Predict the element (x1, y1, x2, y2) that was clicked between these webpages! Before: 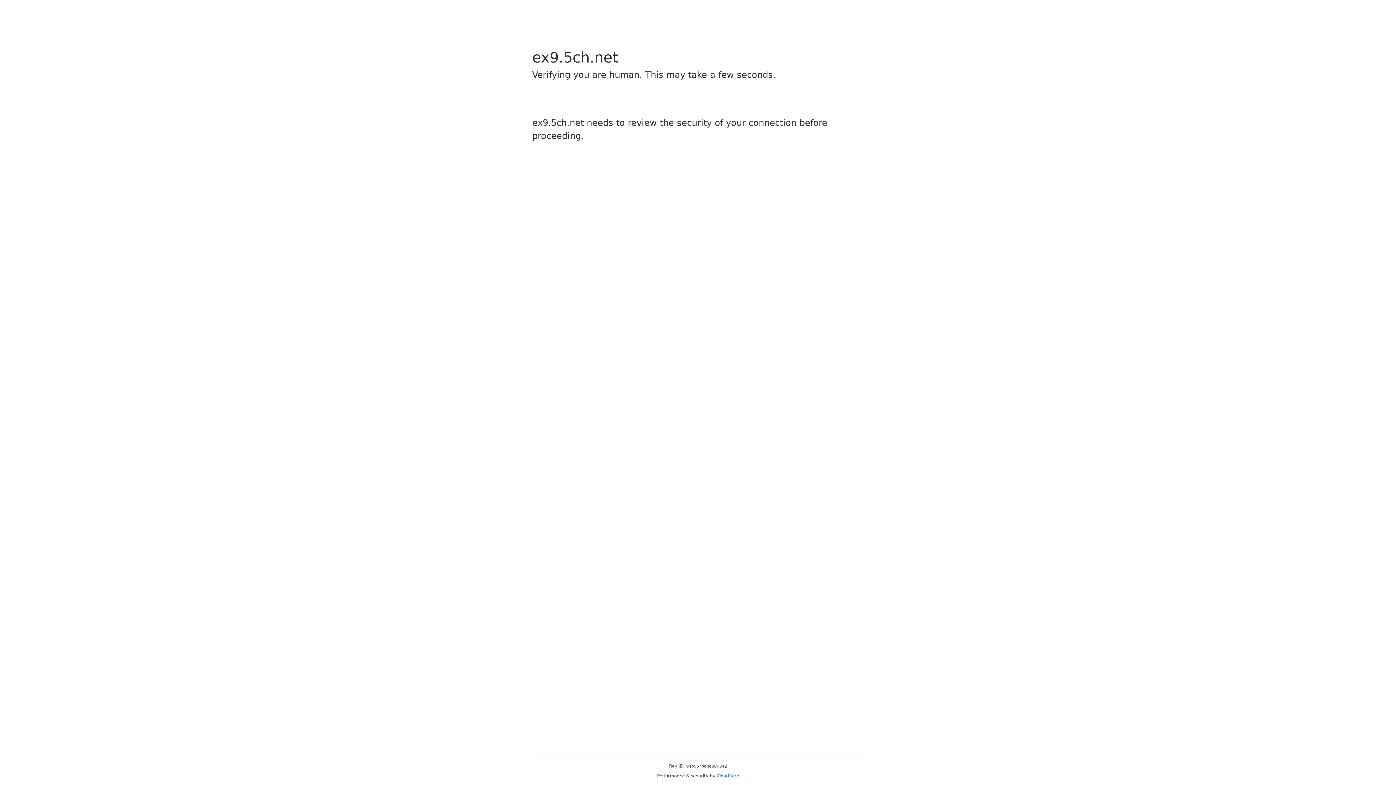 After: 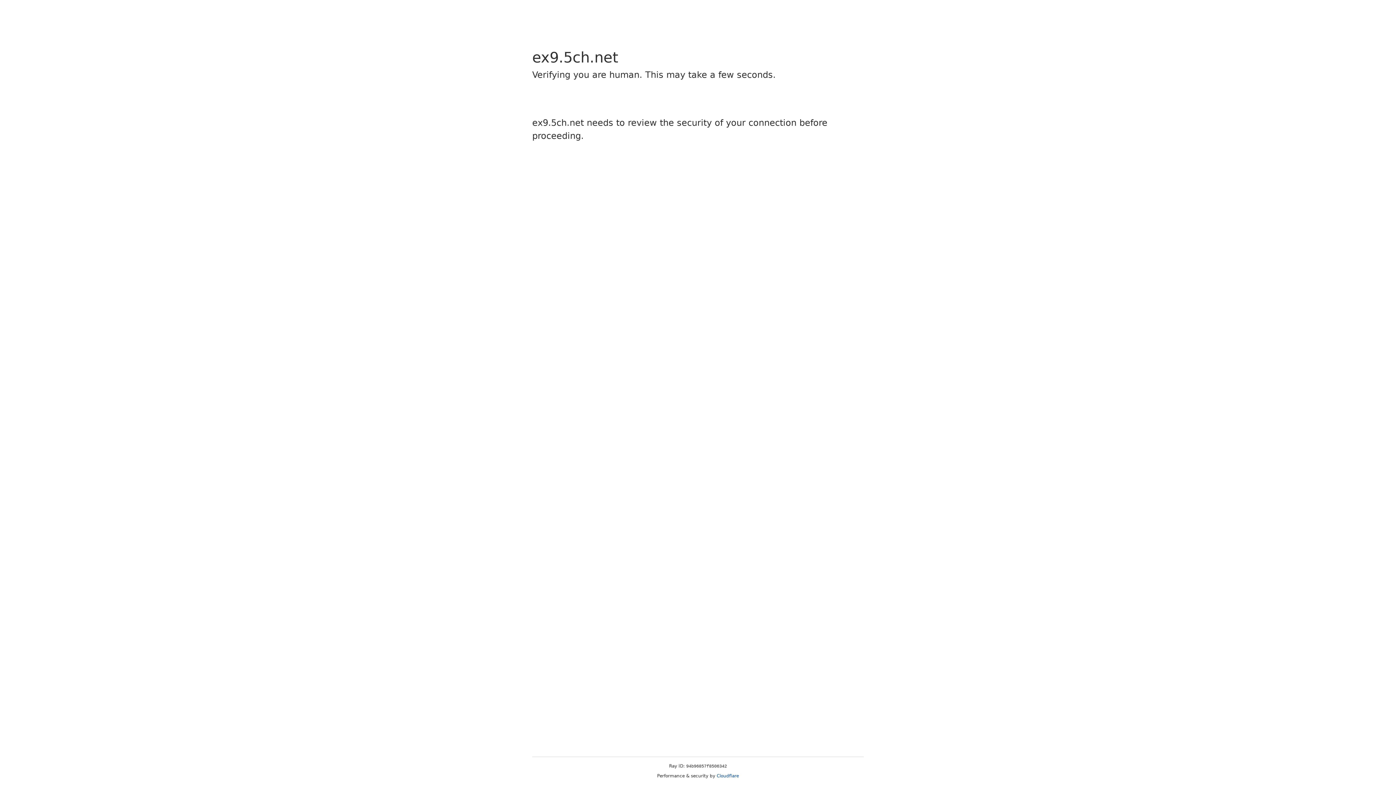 Action: label: Cloudflare bbox: (716, 773, 739, 778)